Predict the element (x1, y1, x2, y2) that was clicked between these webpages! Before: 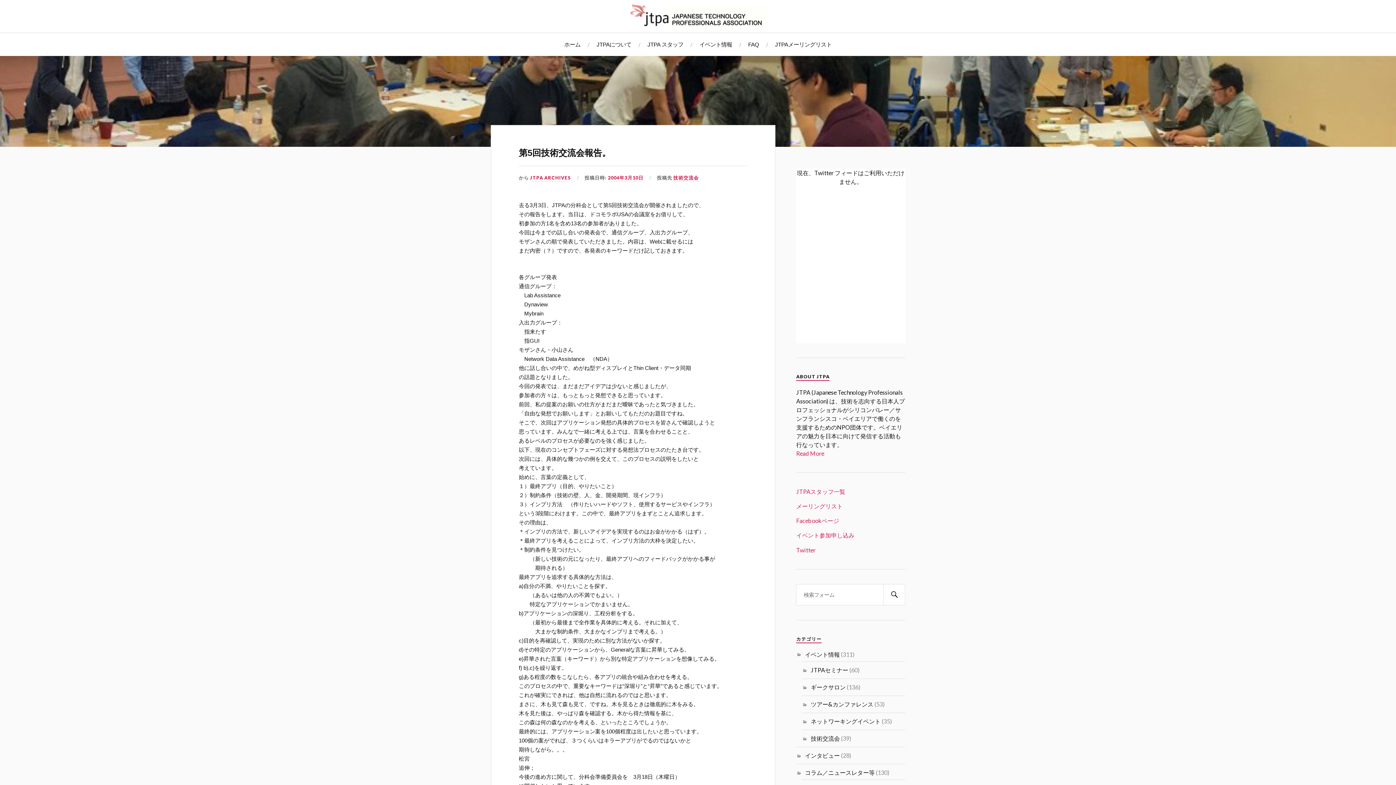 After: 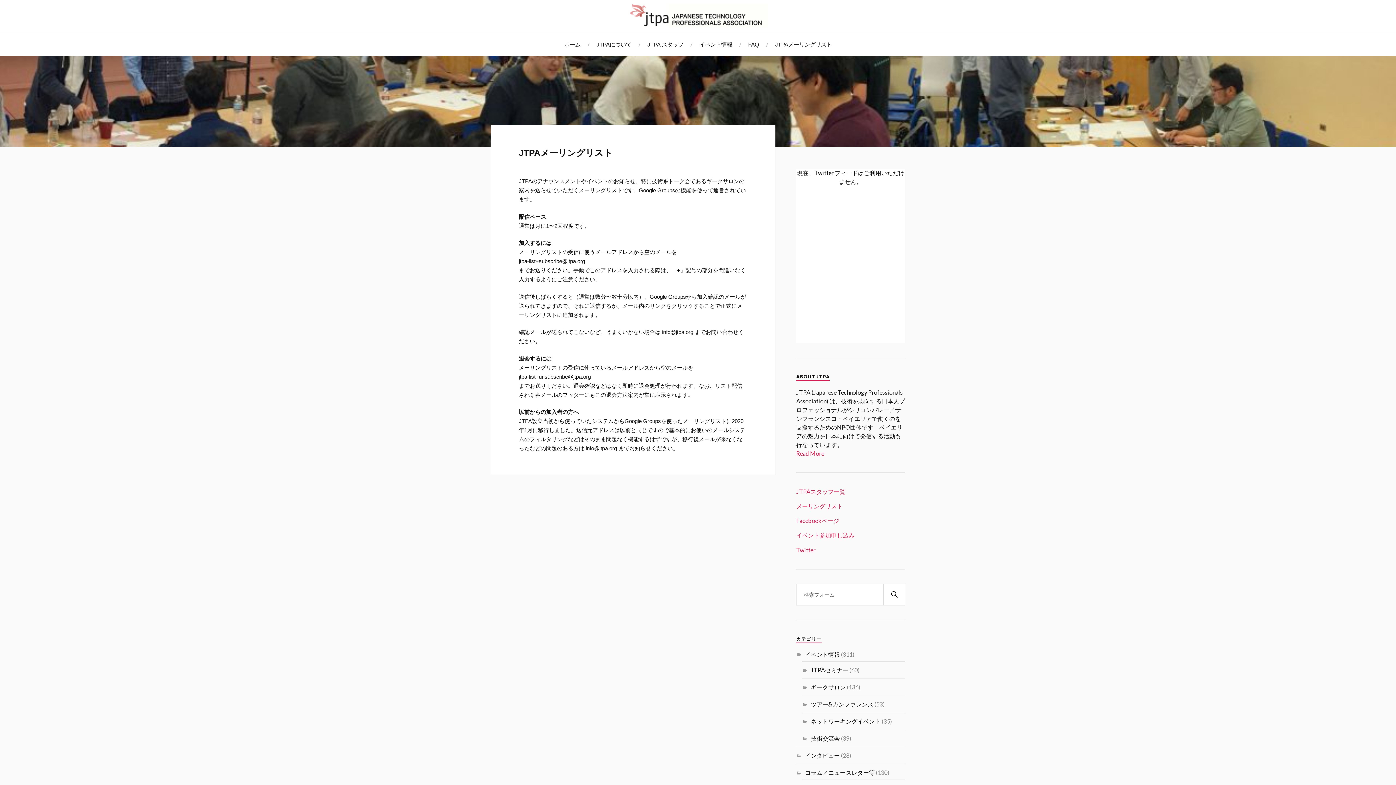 Action: label: メーリングリスト bbox: (796, 502, 842, 509)